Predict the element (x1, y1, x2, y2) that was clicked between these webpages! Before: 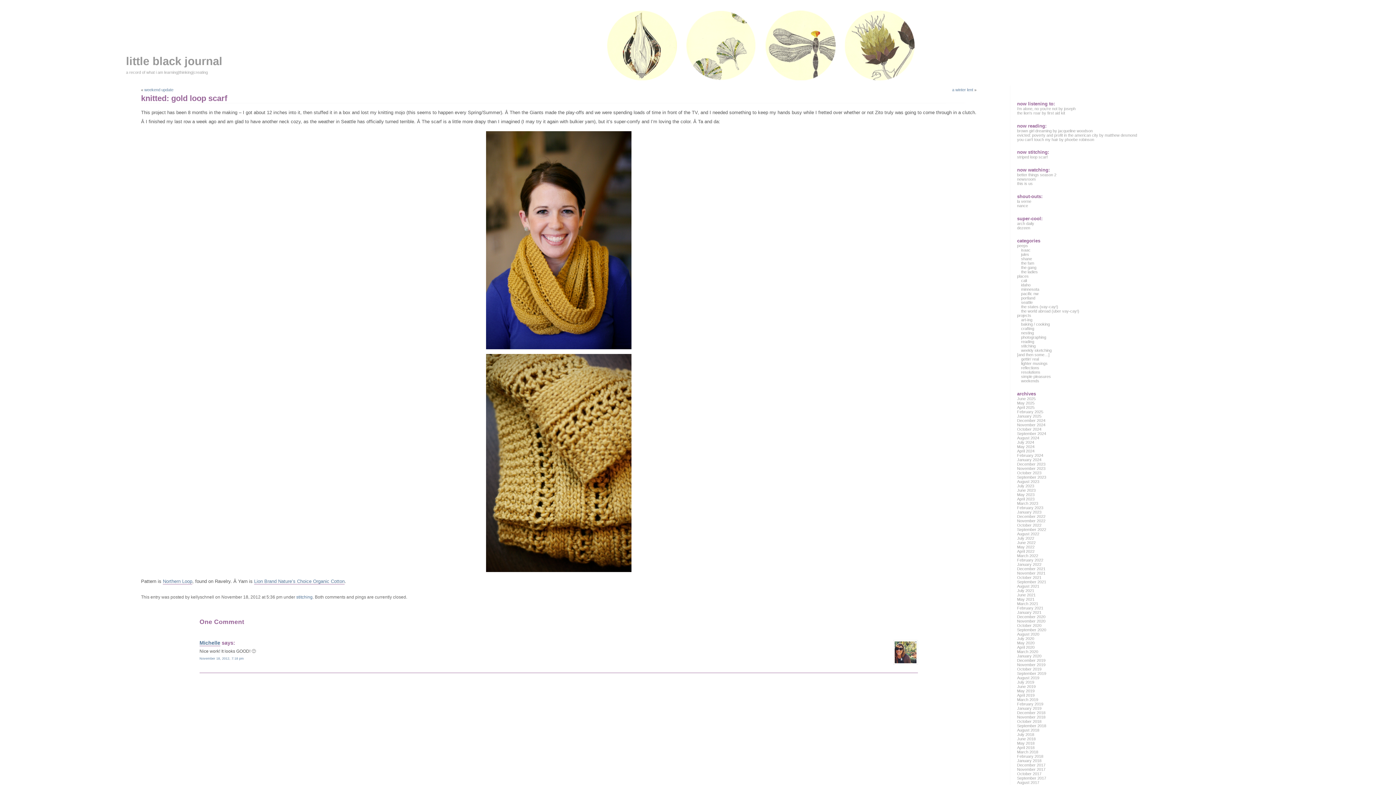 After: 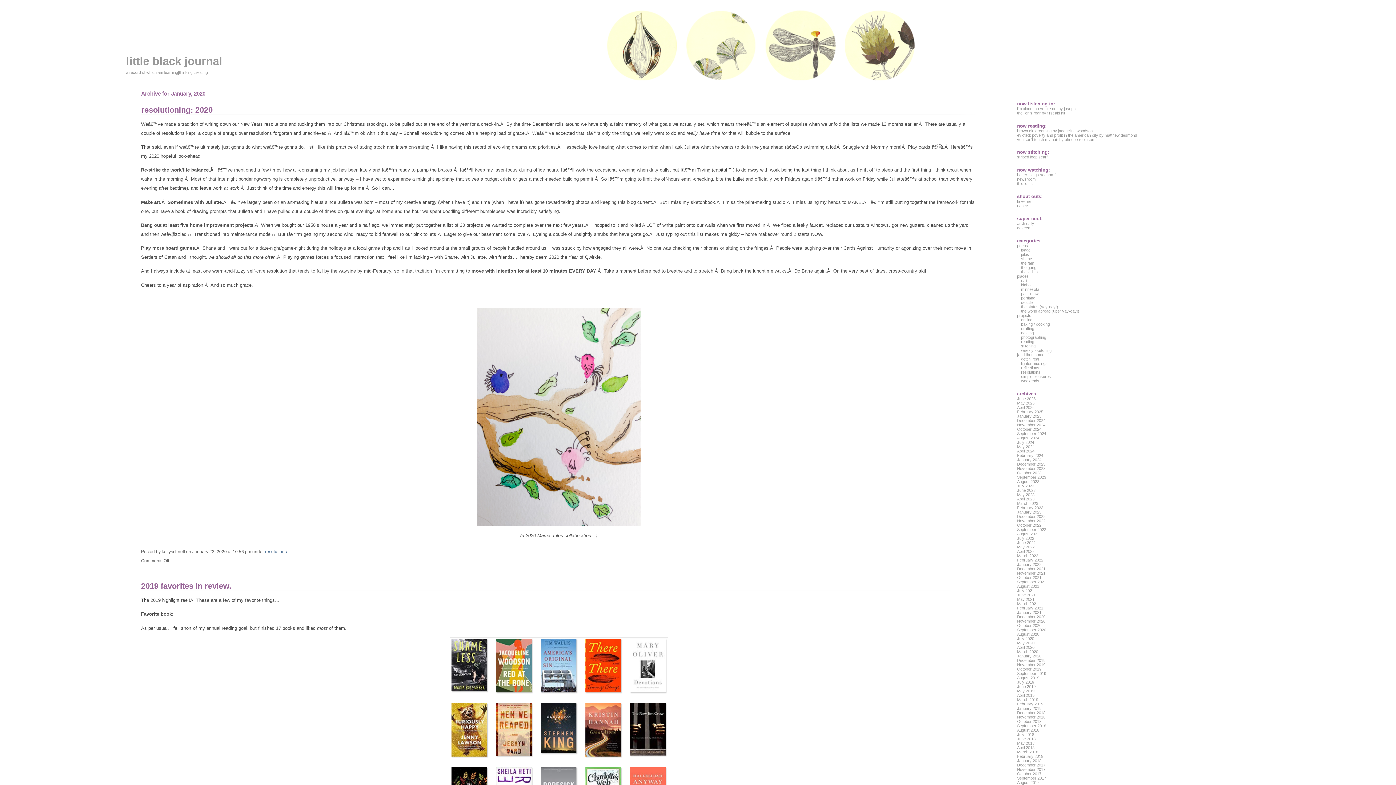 Action: label: January 2020 bbox: (1017, 654, 1041, 658)